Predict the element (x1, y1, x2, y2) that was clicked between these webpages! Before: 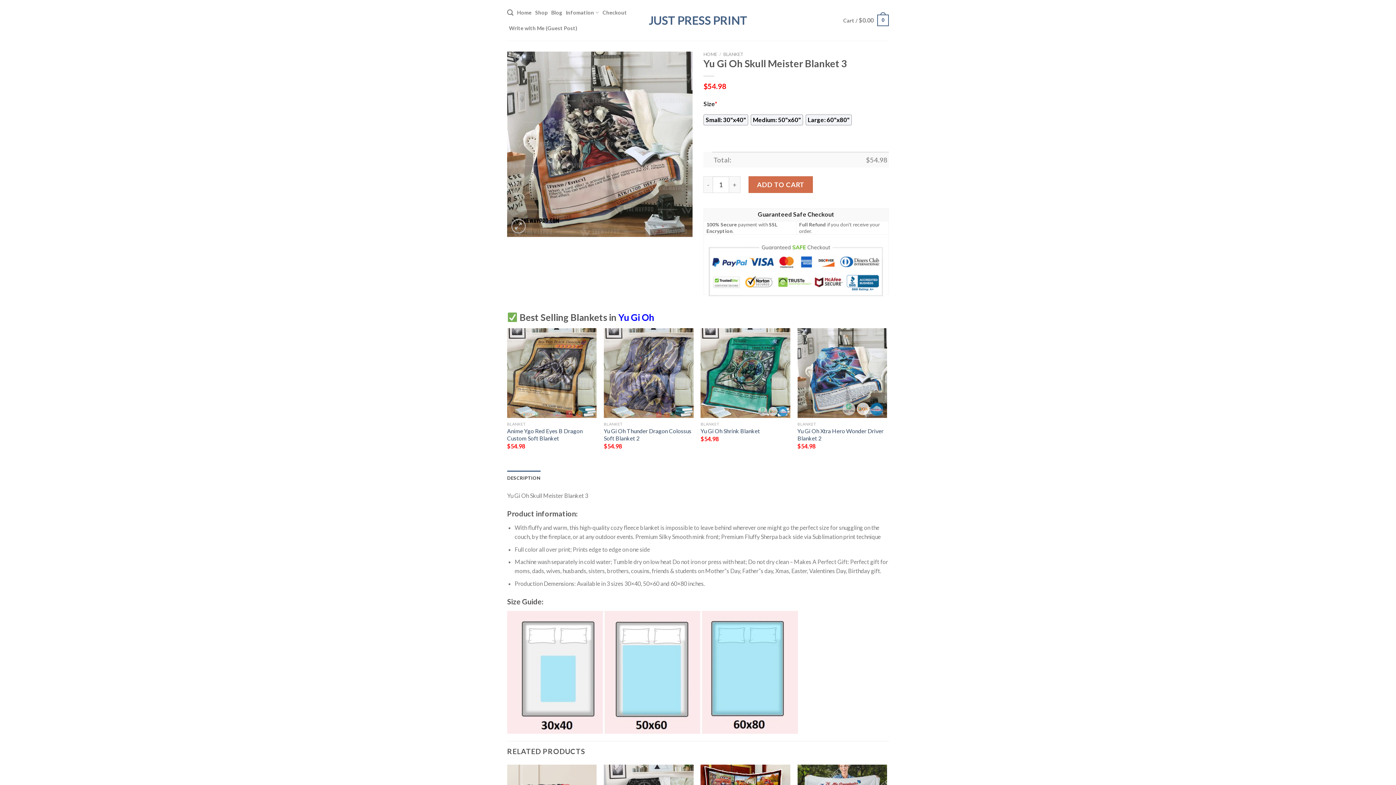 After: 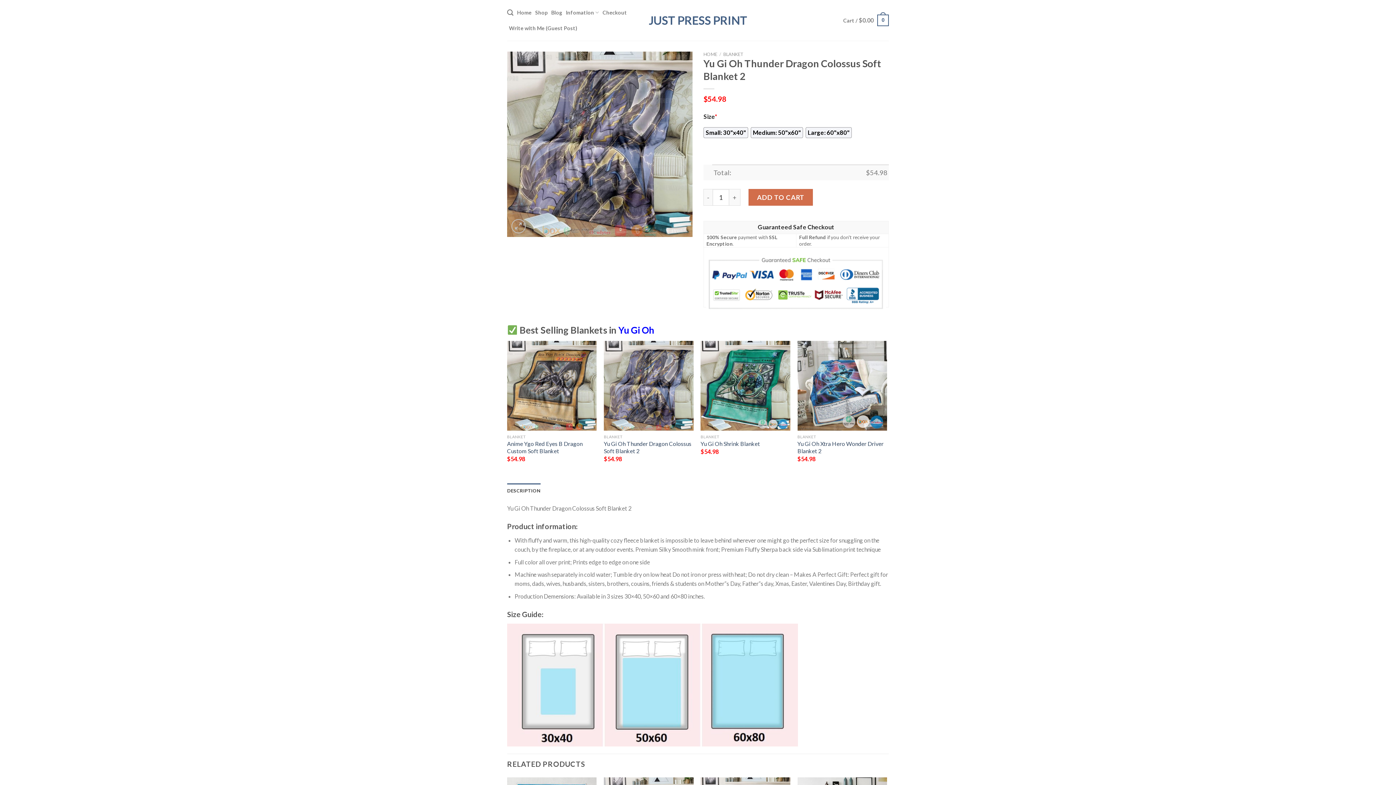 Action: label: Yu Gi Oh Thunder Dragon Colossus Soft Blanket 2 bbox: (604, 427, 693, 442)